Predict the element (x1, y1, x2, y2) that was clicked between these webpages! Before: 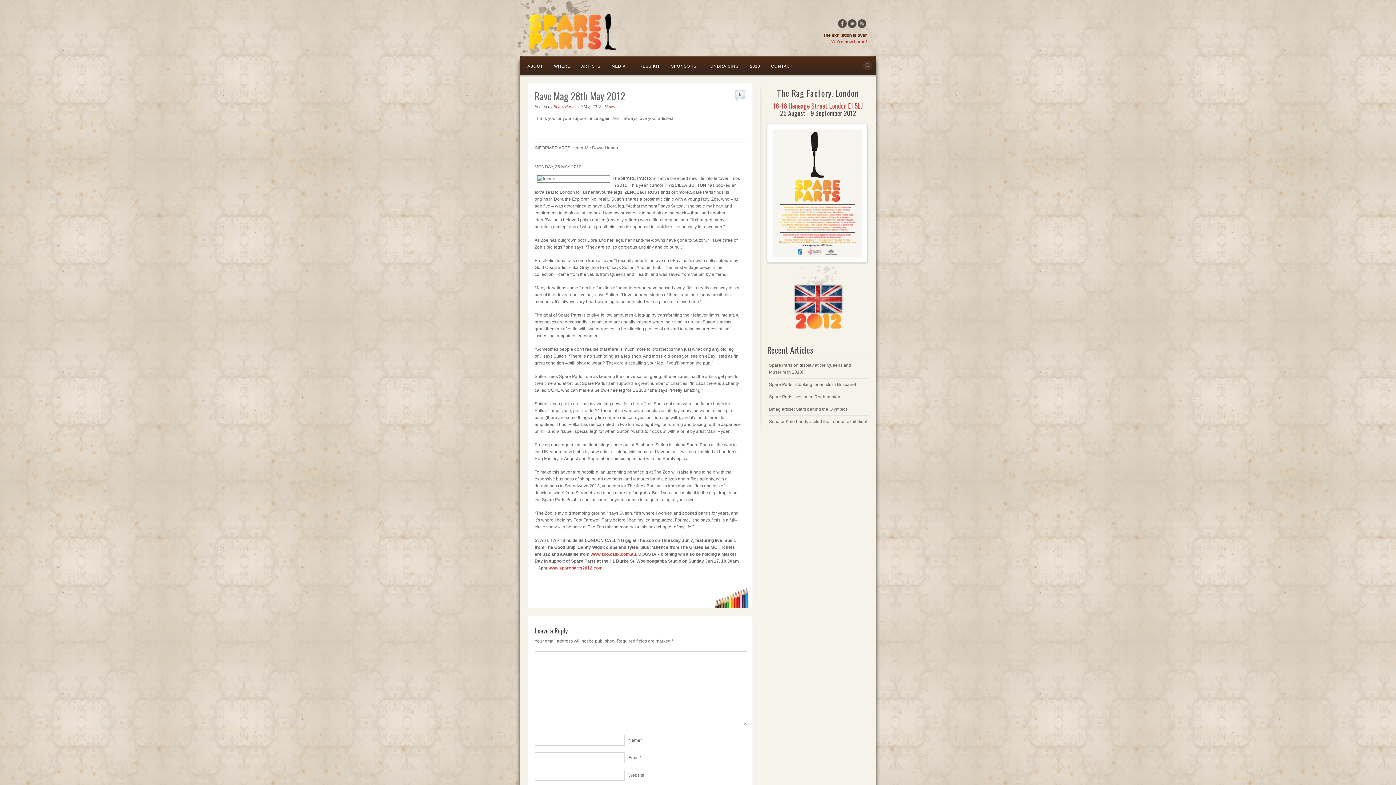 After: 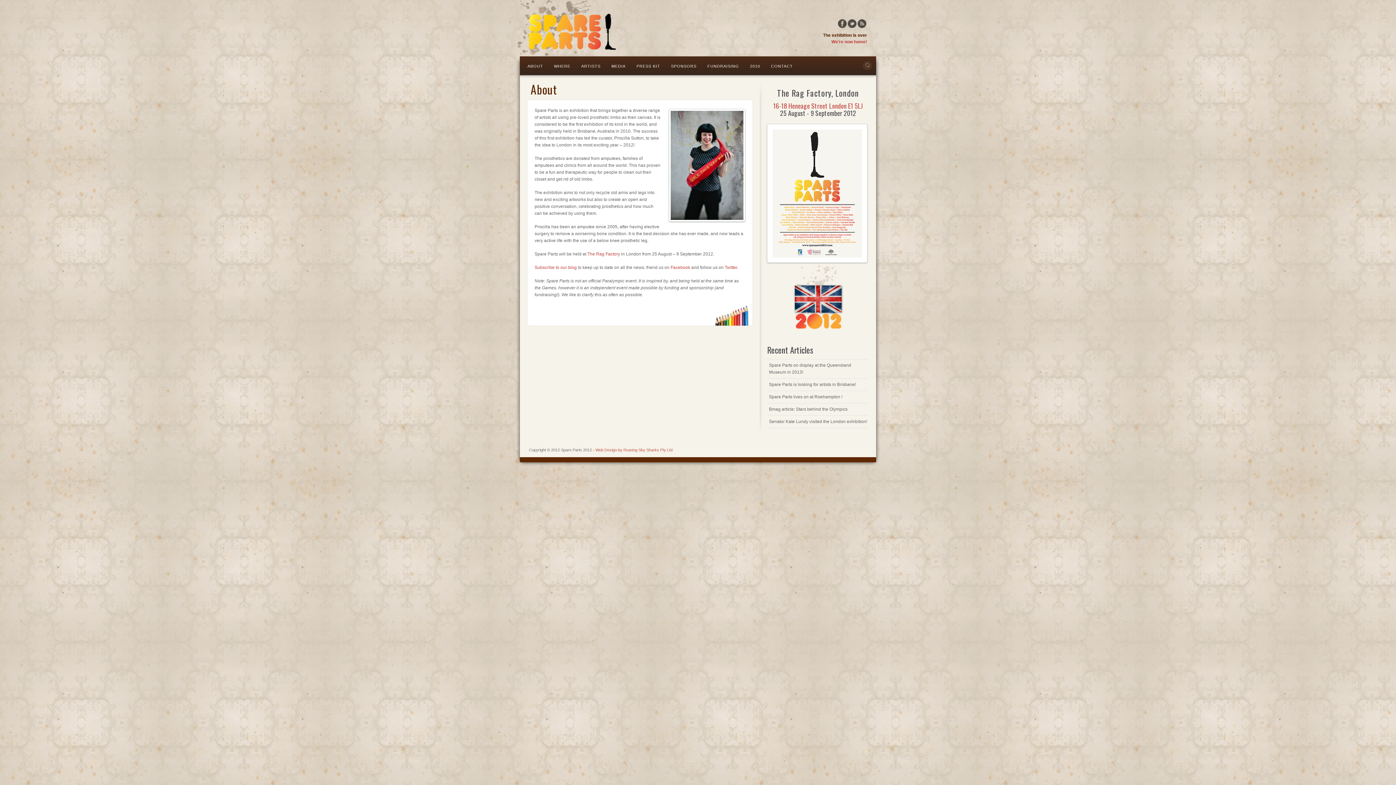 Action: bbox: (516, 0, 617, 55)